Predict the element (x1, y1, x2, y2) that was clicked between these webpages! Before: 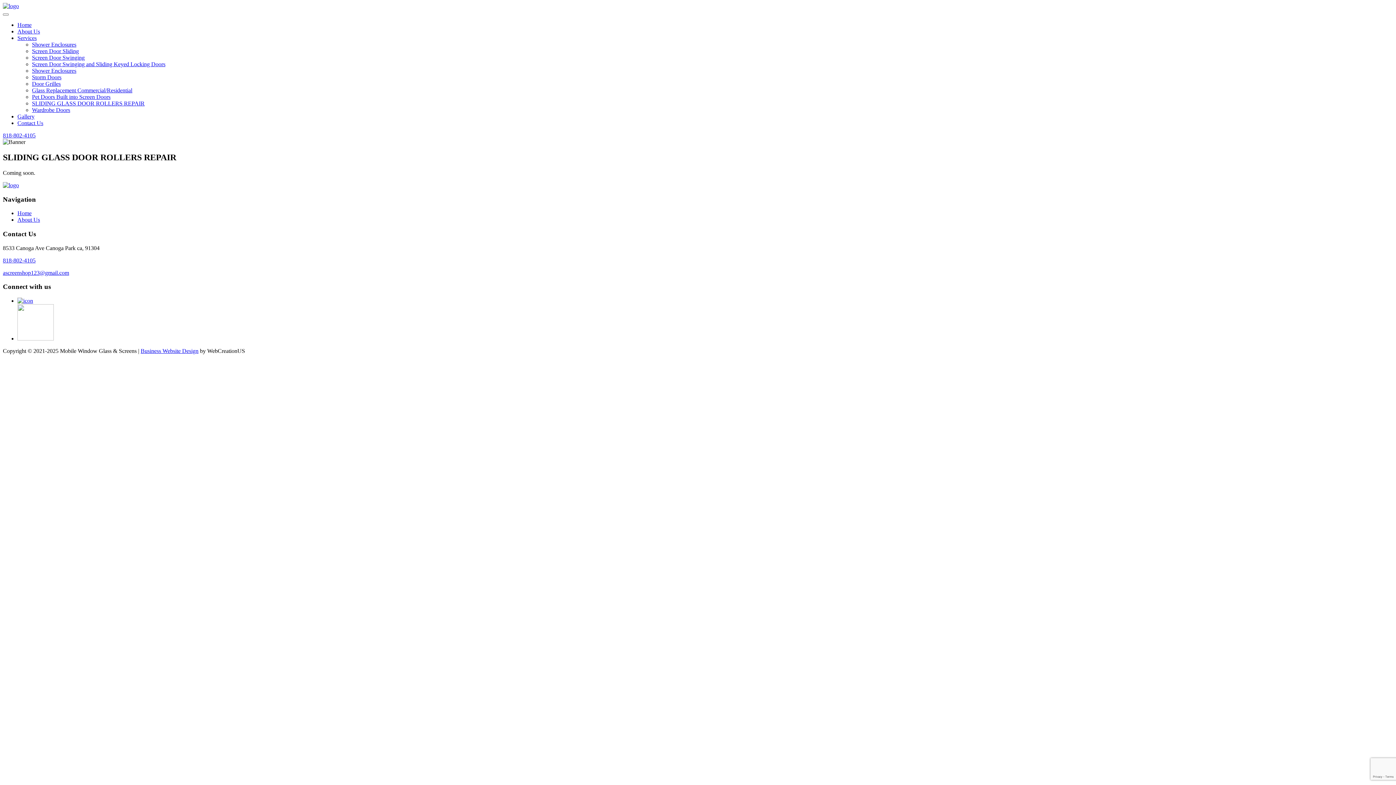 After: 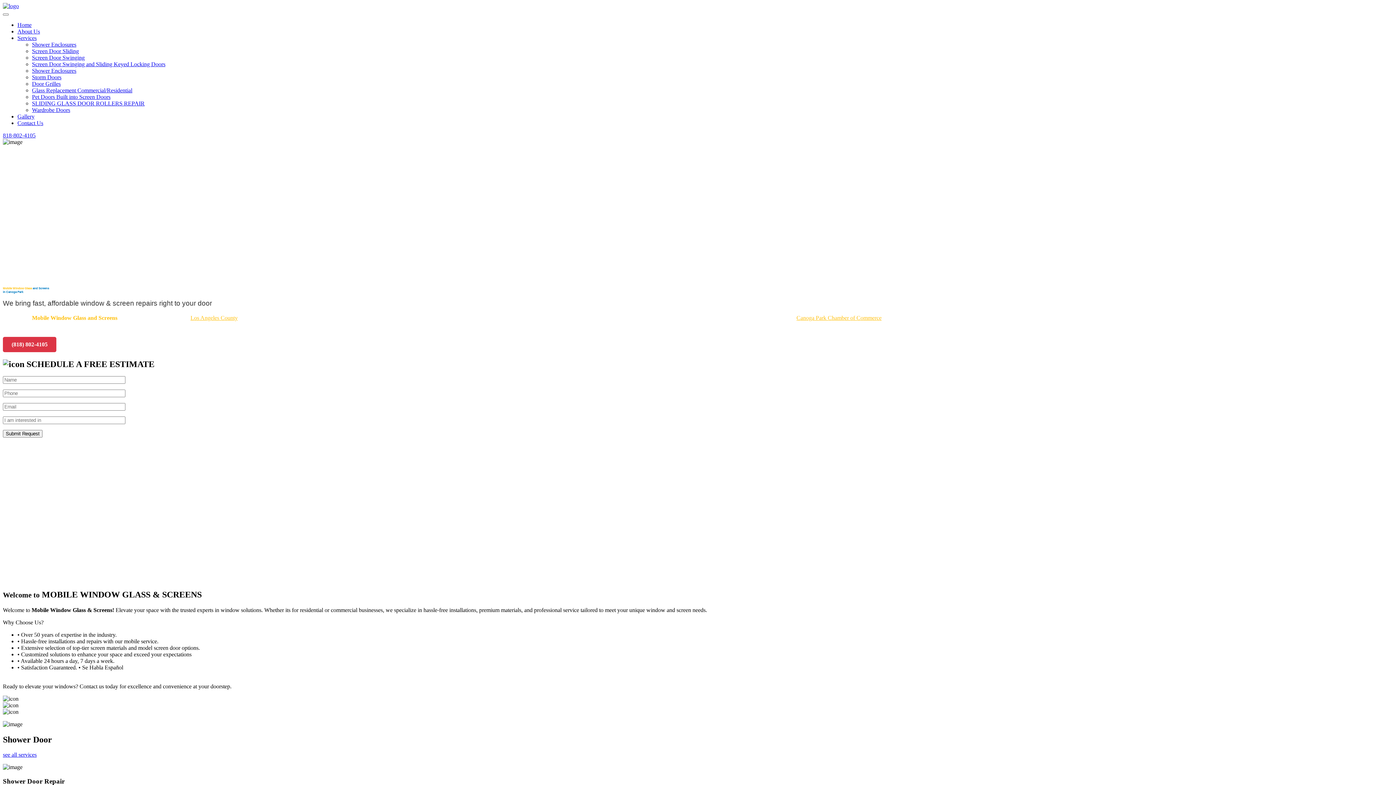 Action: label: Home bbox: (17, 210, 31, 216)